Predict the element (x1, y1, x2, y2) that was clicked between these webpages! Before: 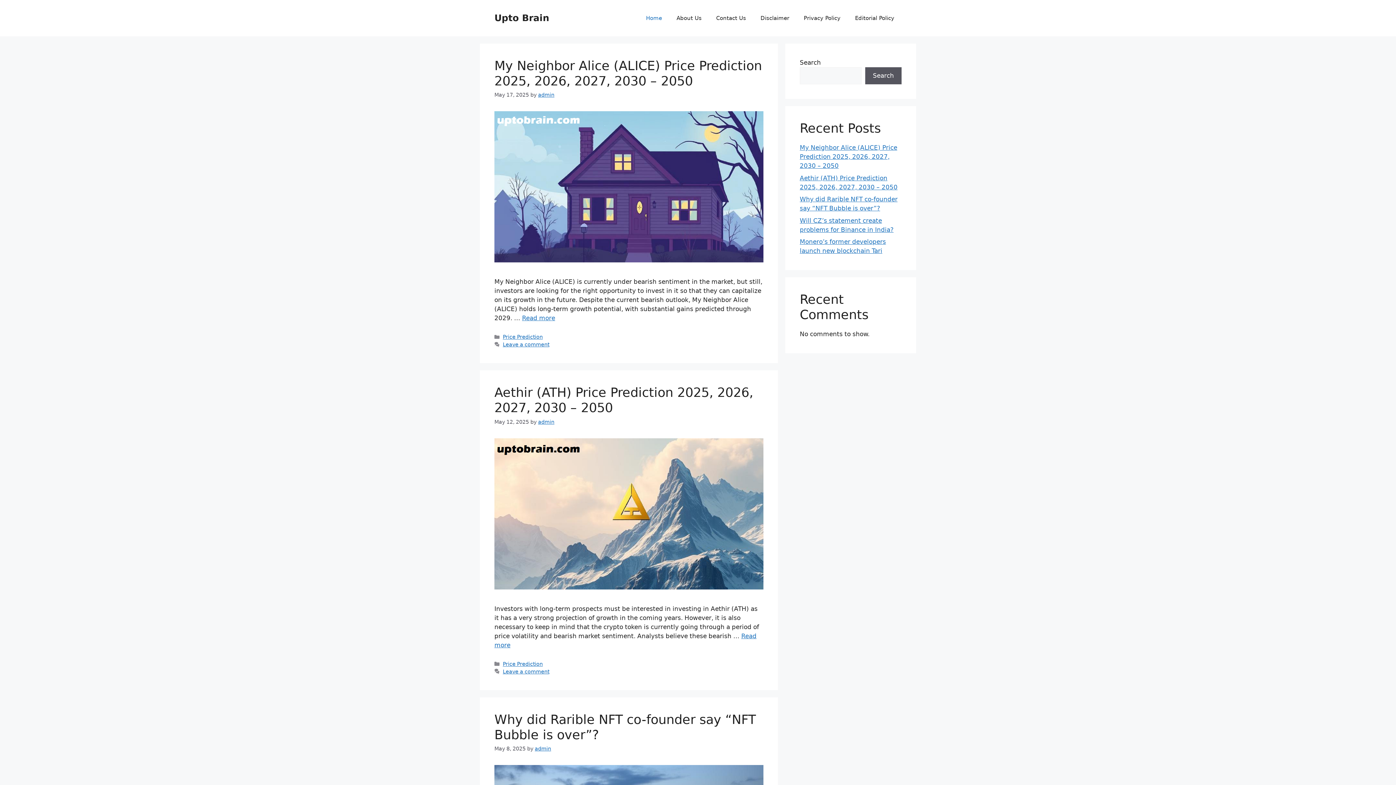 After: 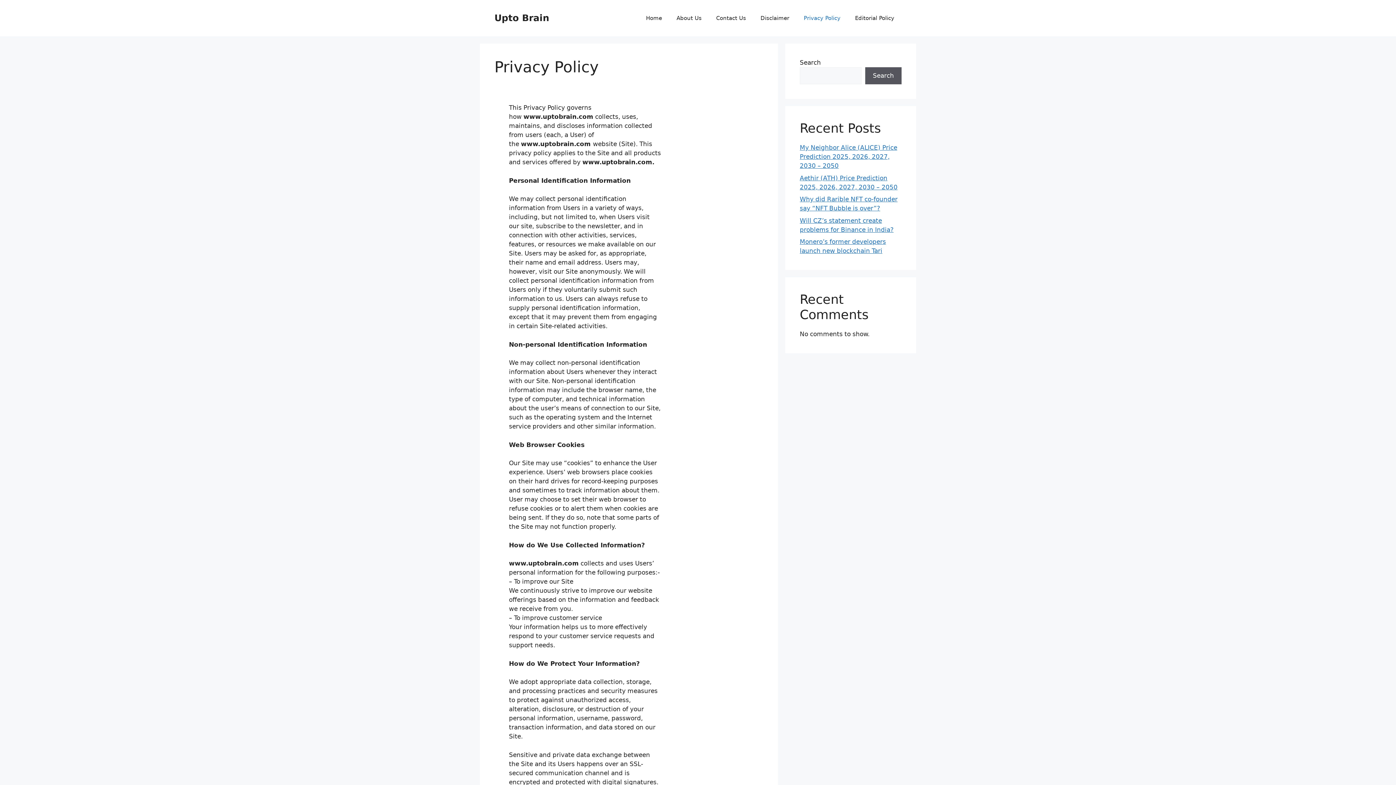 Action: bbox: (796, 7, 848, 29) label: Privacy Policy